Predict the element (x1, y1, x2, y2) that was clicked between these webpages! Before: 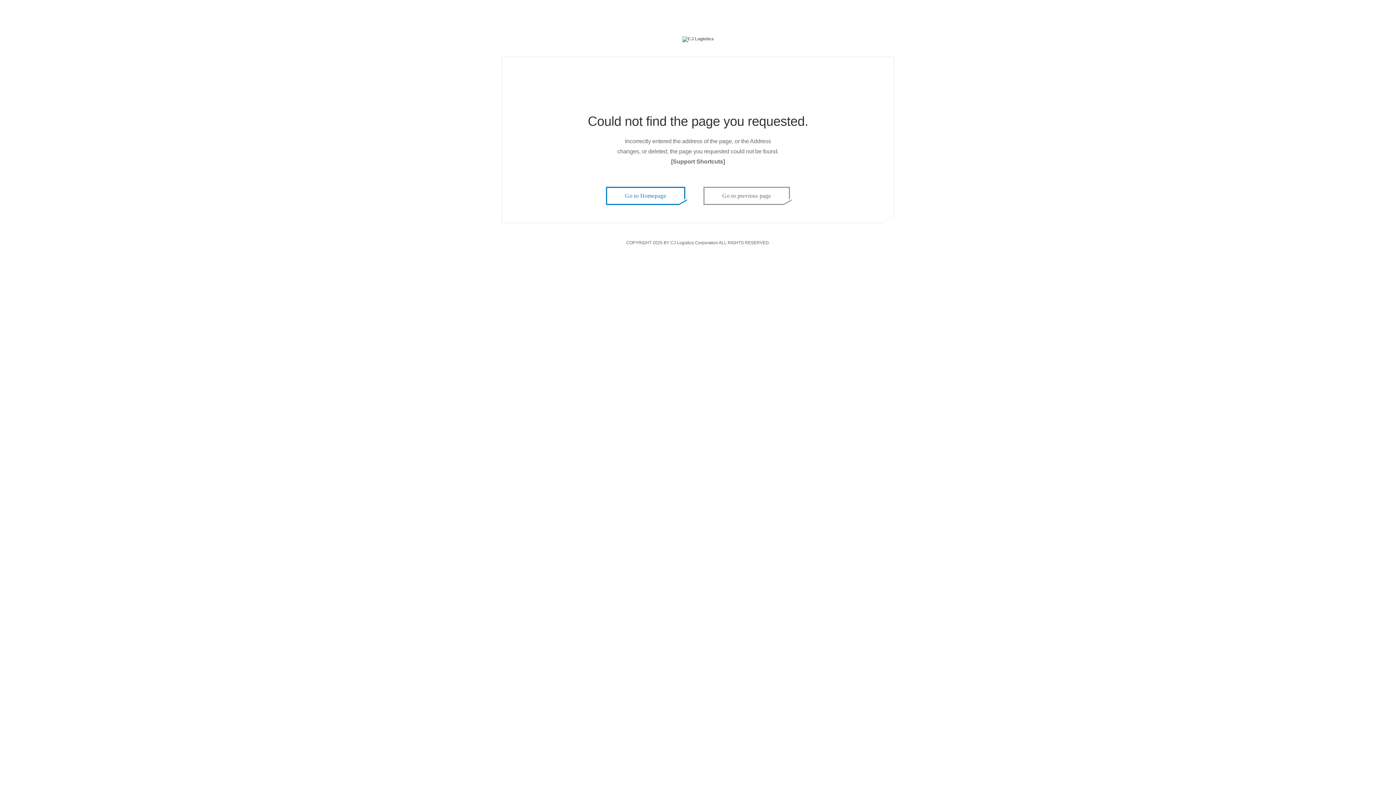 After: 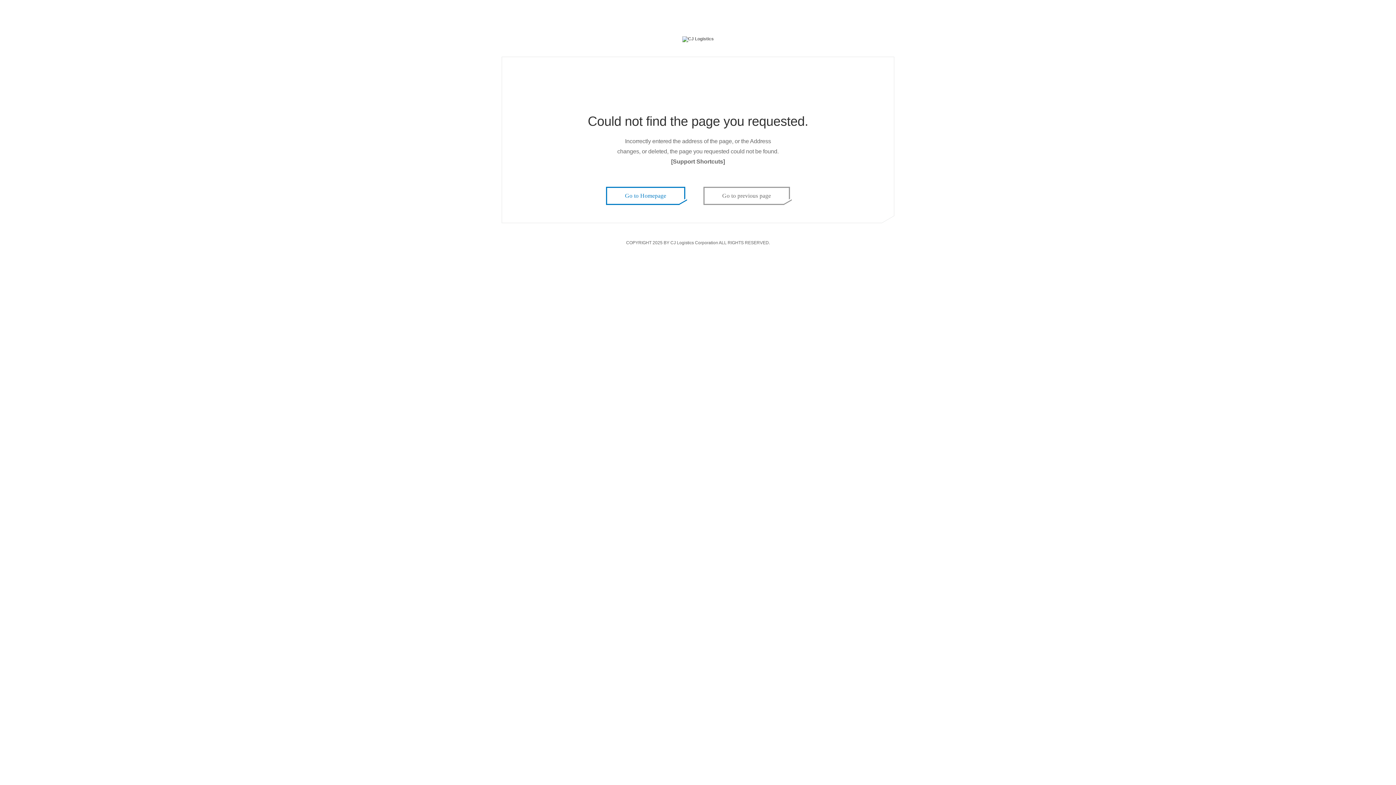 Action: label: Go to Homepage bbox: (606, 186, 685, 205)